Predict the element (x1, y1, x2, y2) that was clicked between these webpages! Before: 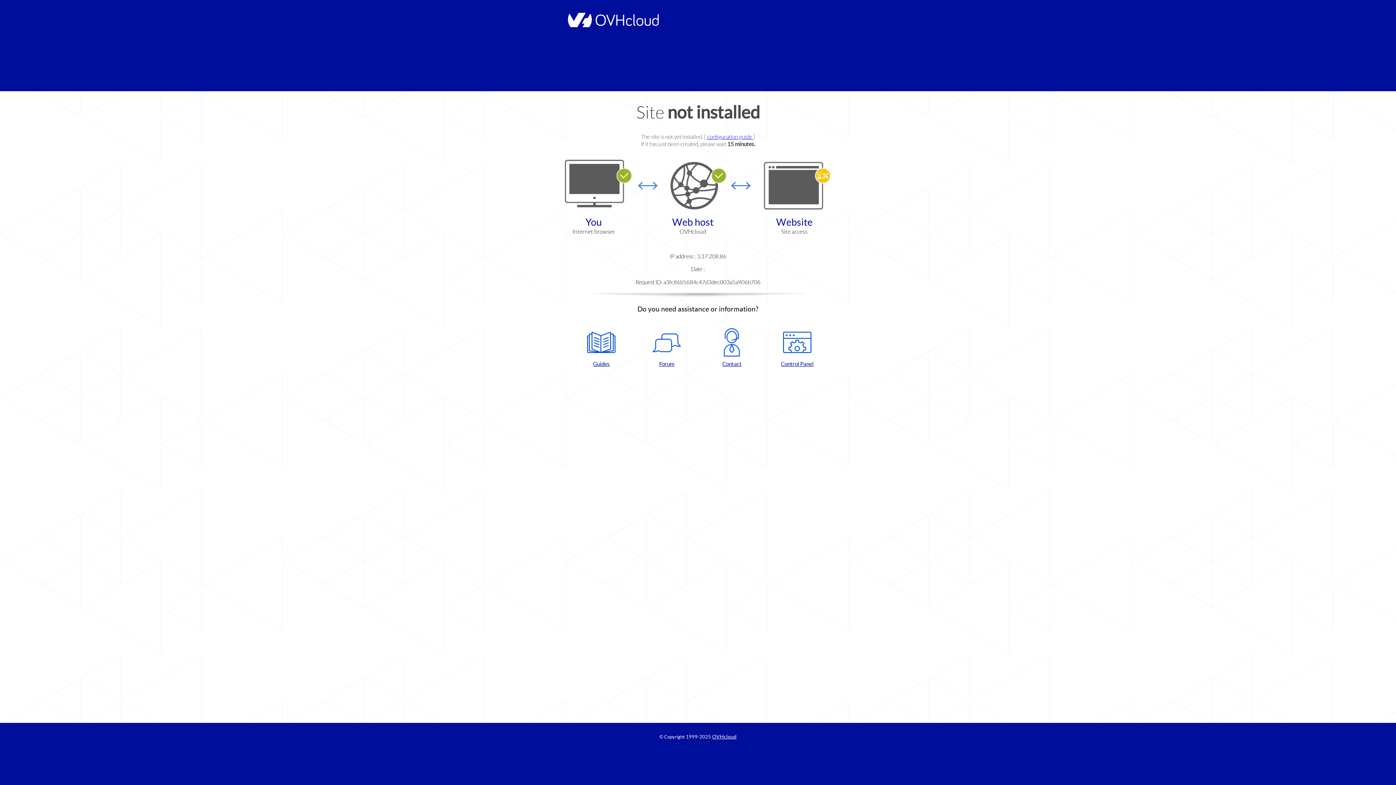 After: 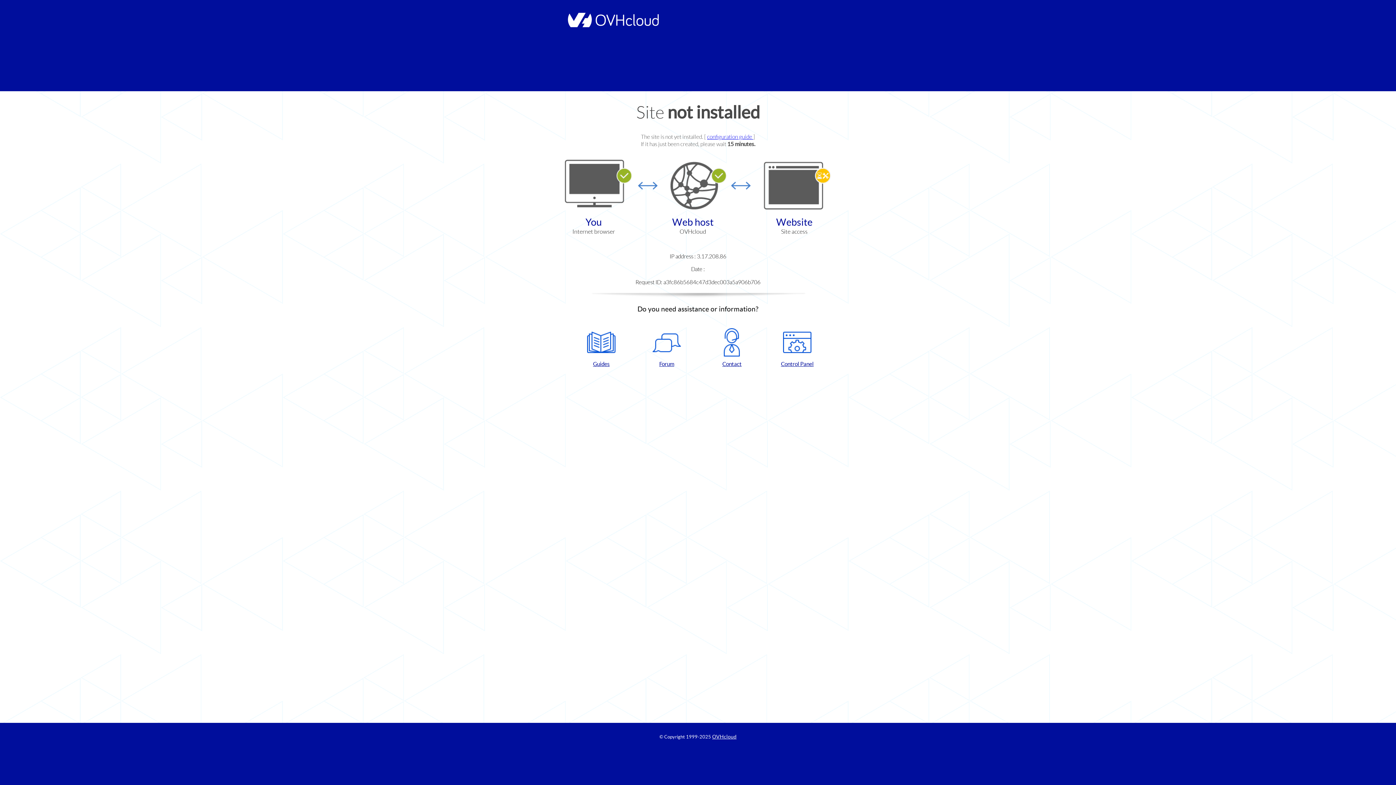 Action: bbox: (637, 328, 696, 367) label: Forum